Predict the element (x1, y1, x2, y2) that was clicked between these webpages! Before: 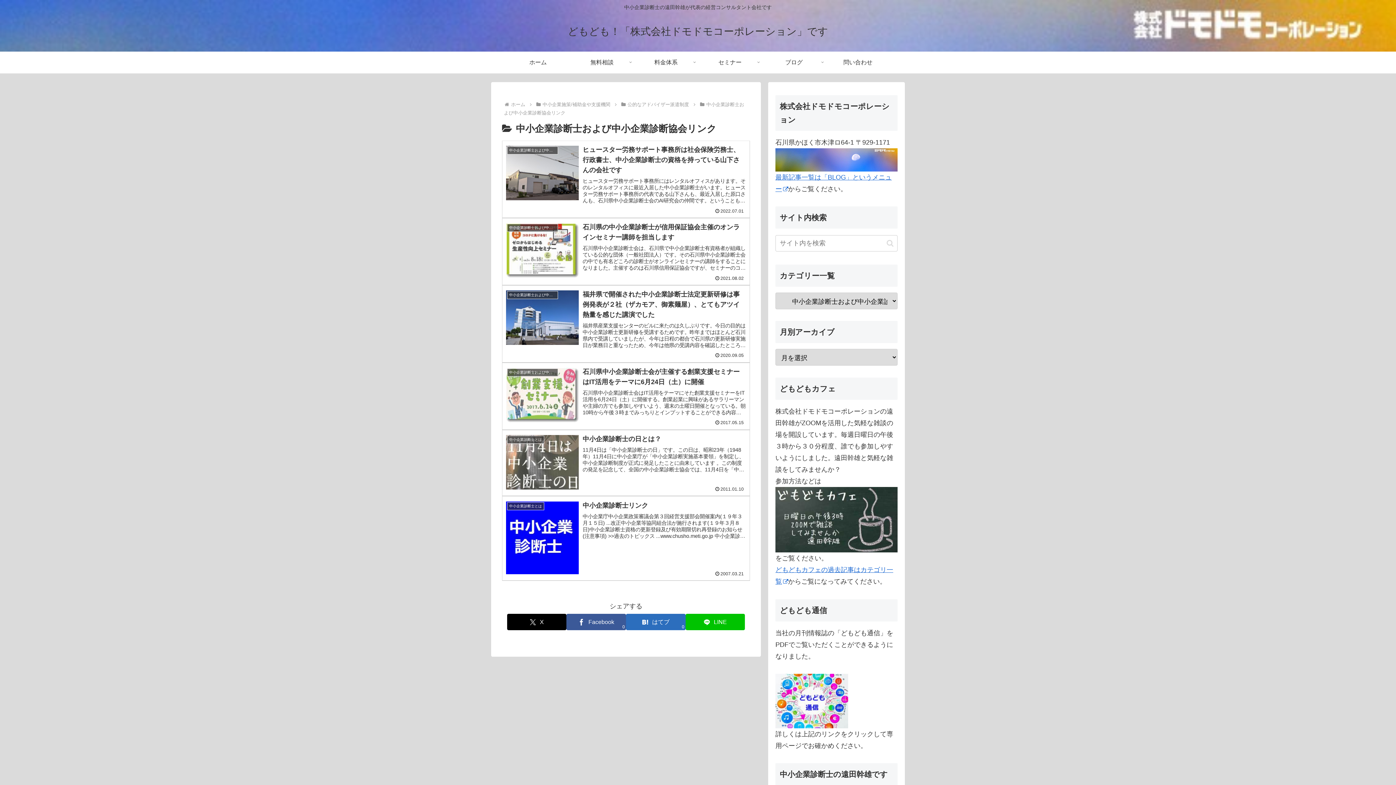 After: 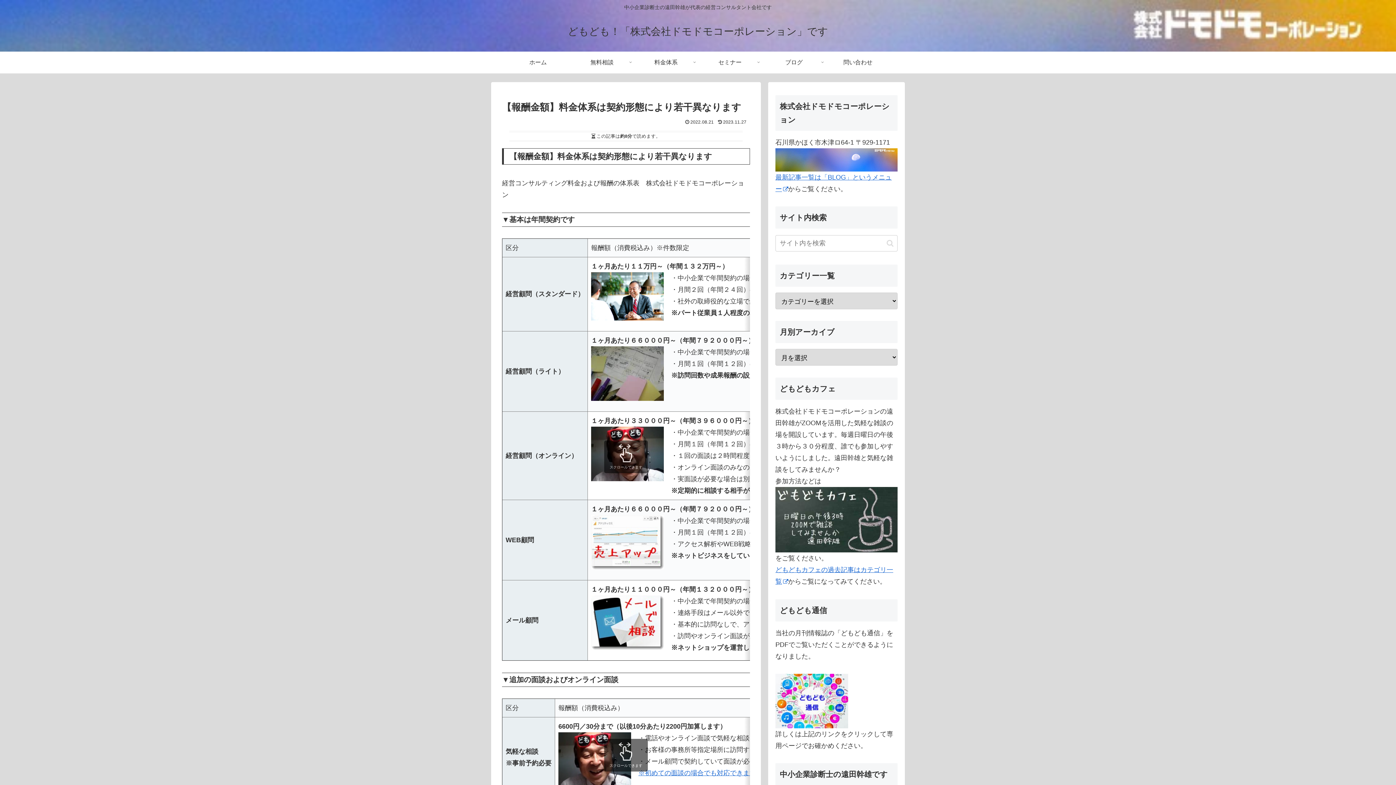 Action: bbox: (634, 51, 698, 73) label: 料金体系